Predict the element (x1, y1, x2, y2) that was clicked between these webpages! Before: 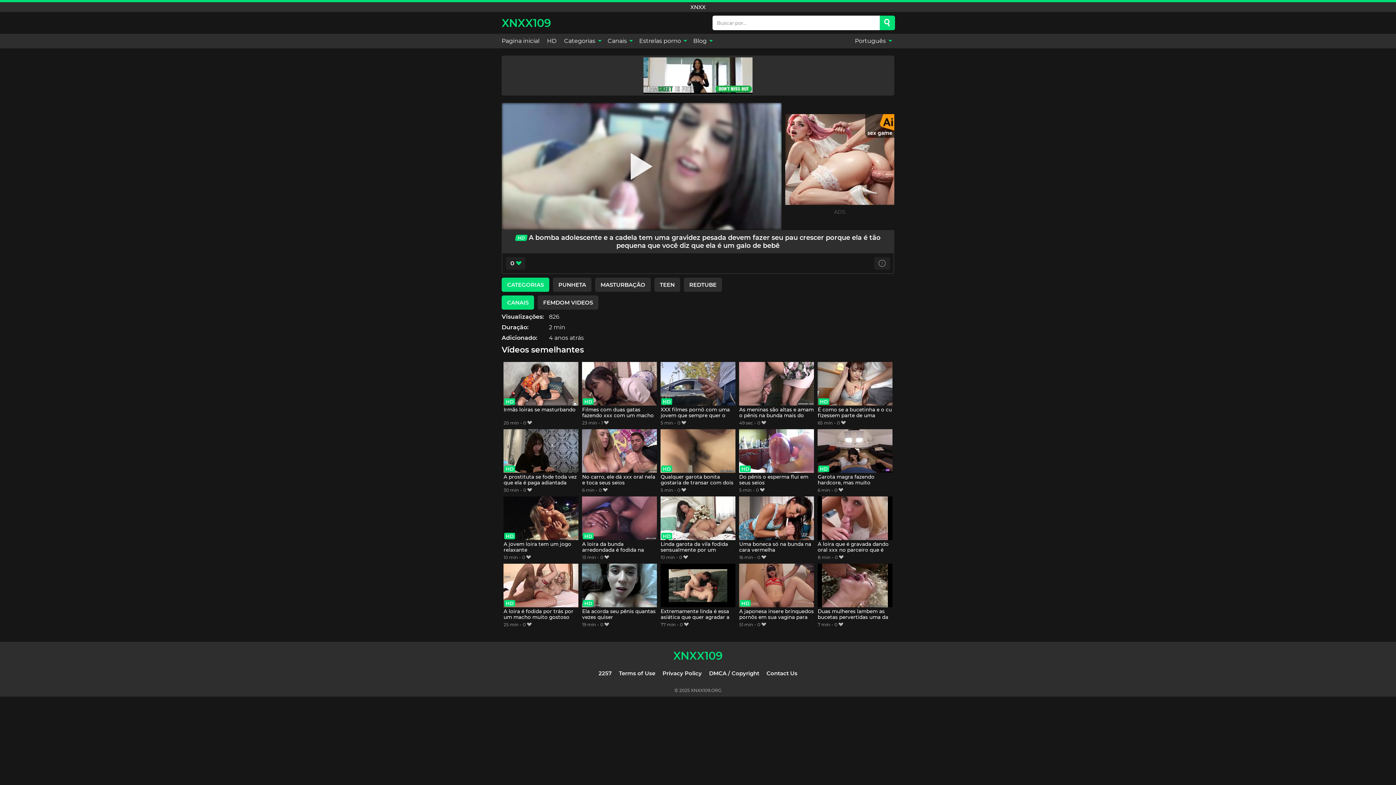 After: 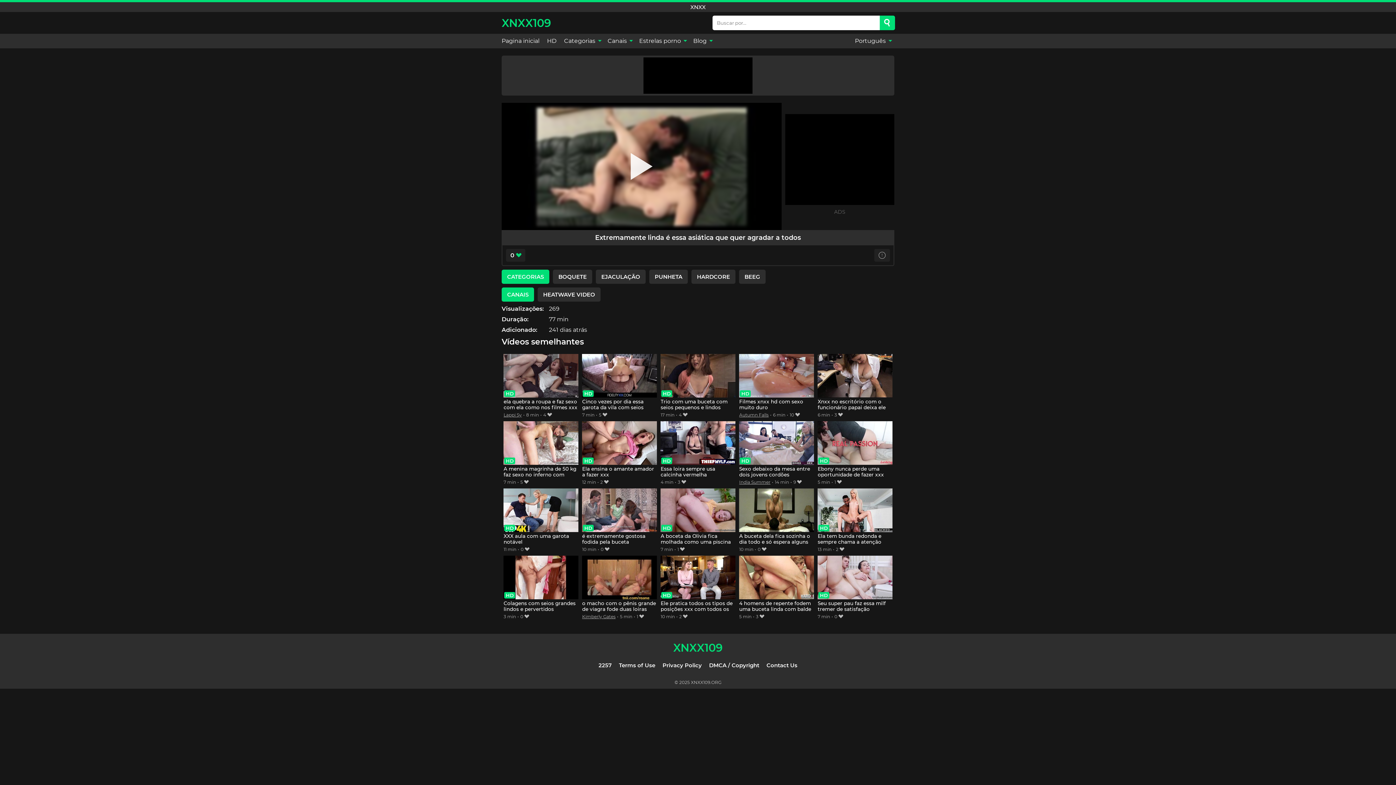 Action: bbox: (660, 563, 735, 621) label: Extremamente linda é essa asiática que quer agradar a todos